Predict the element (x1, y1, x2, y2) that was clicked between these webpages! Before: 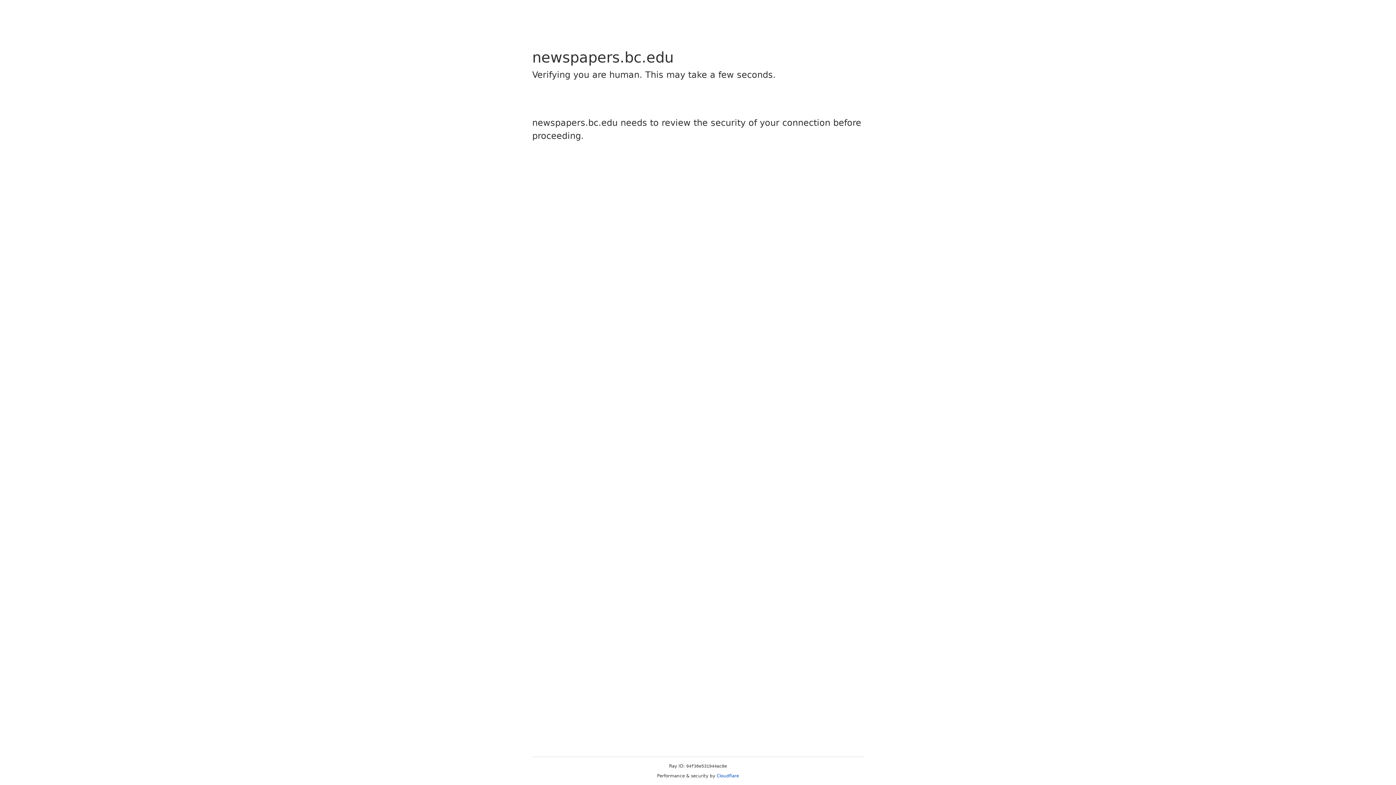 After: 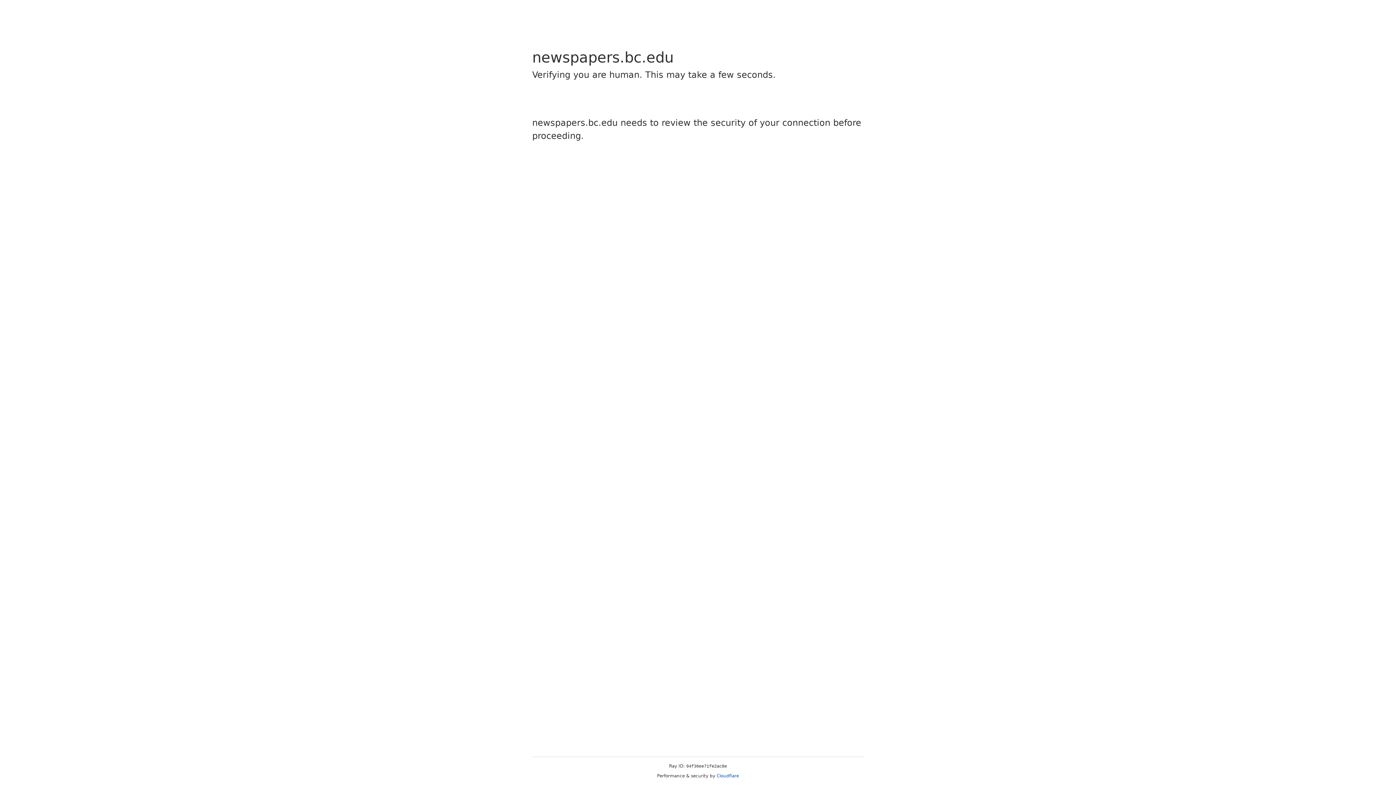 Action: label: Cloudflare bbox: (716, 773, 739, 778)